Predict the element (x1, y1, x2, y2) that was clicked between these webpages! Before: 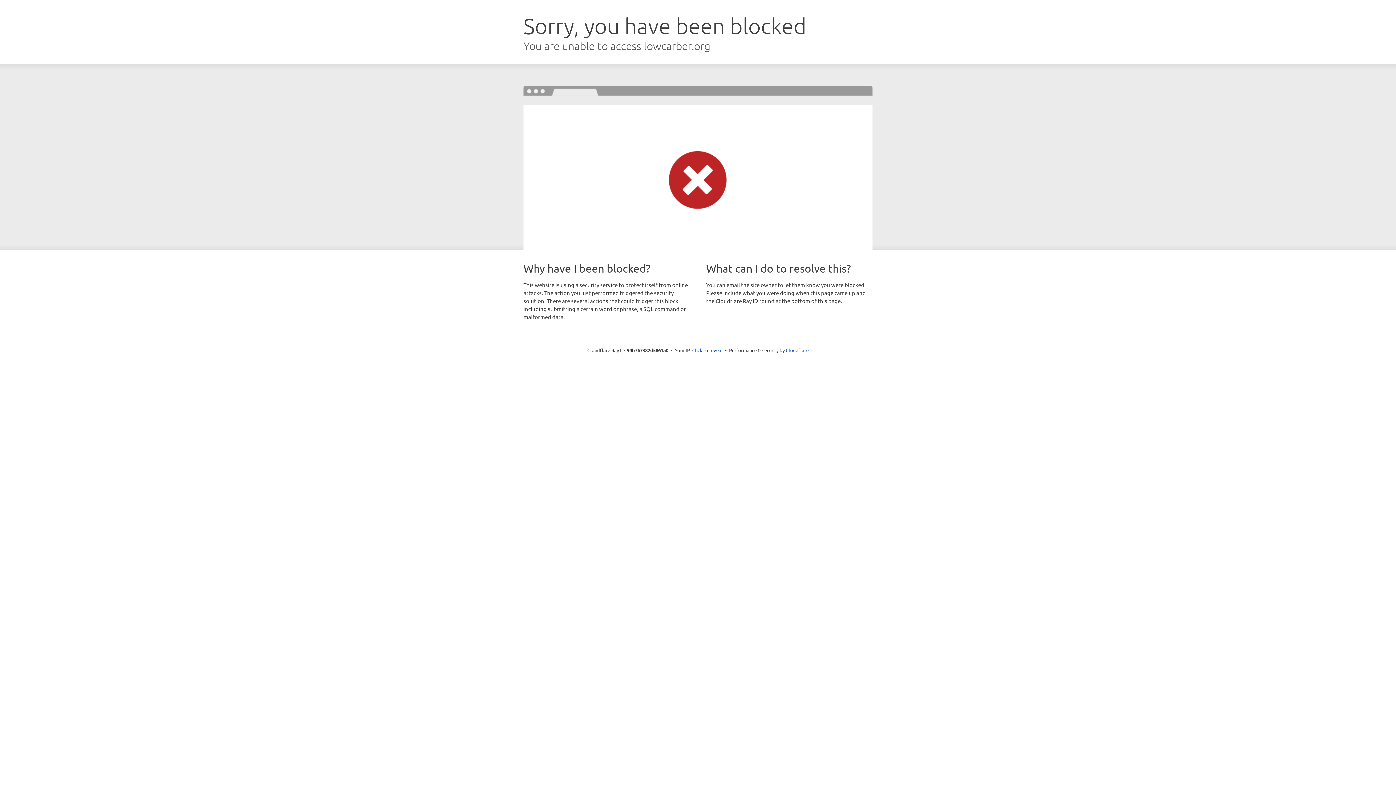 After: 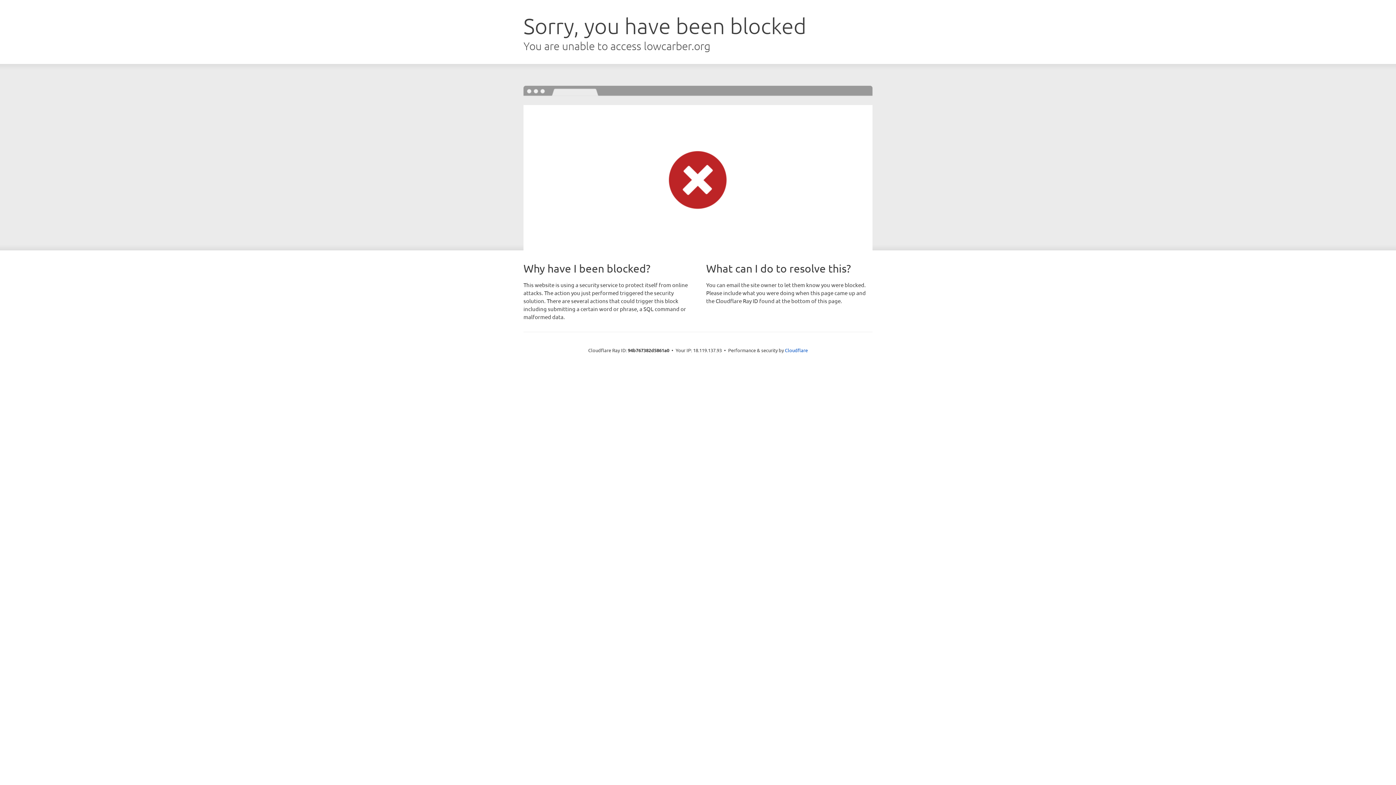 Action: label: Click to reveal bbox: (692, 346, 722, 353)